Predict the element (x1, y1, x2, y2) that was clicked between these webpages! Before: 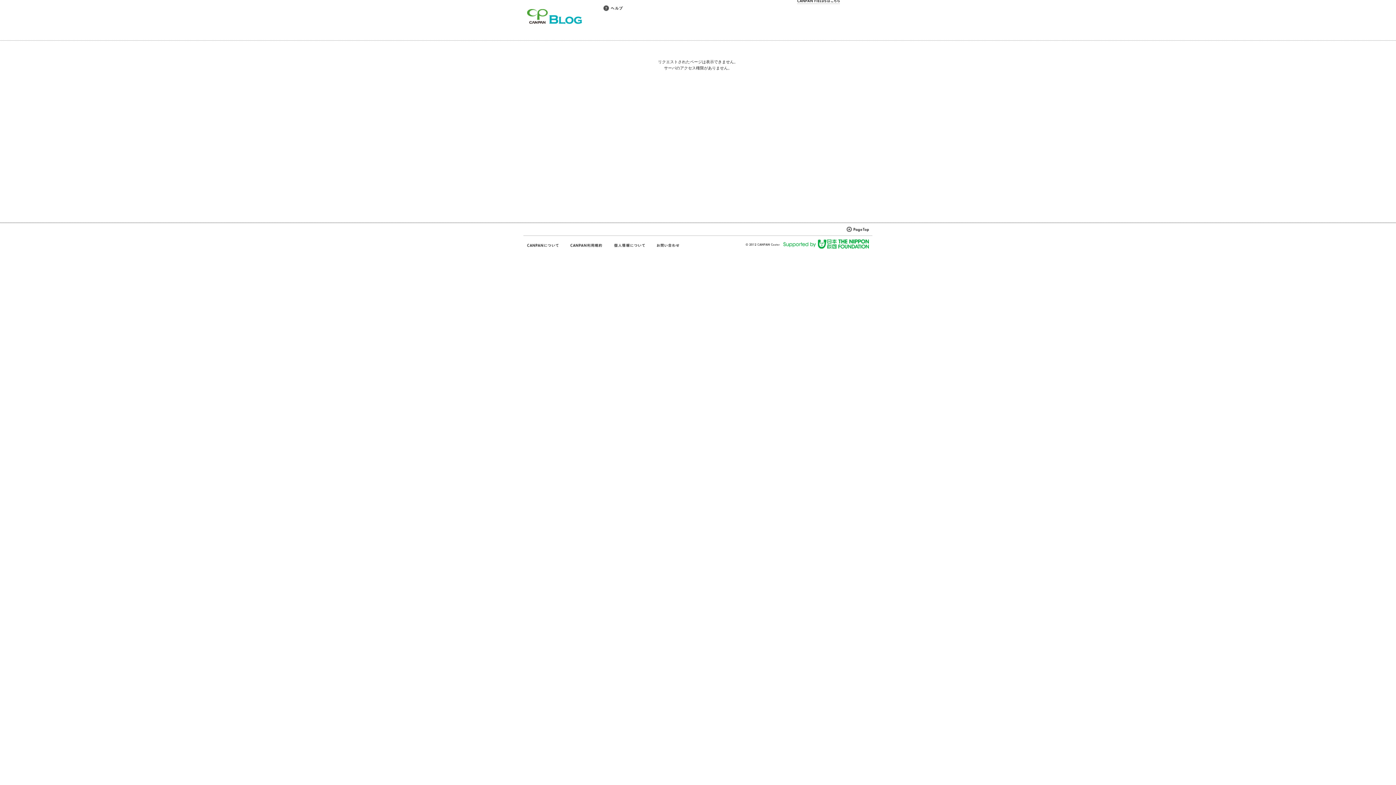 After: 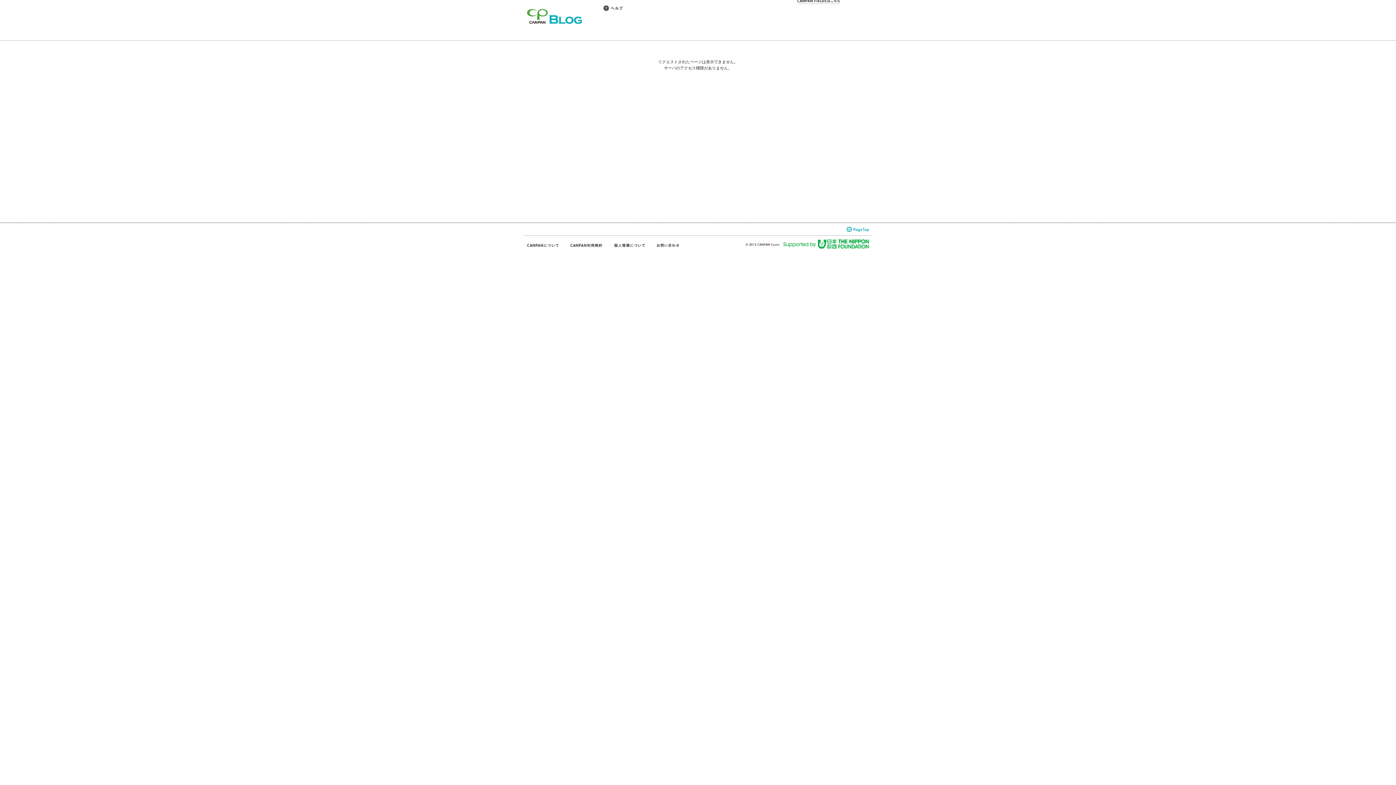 Action: bbox: (846, 226, 872, 232)